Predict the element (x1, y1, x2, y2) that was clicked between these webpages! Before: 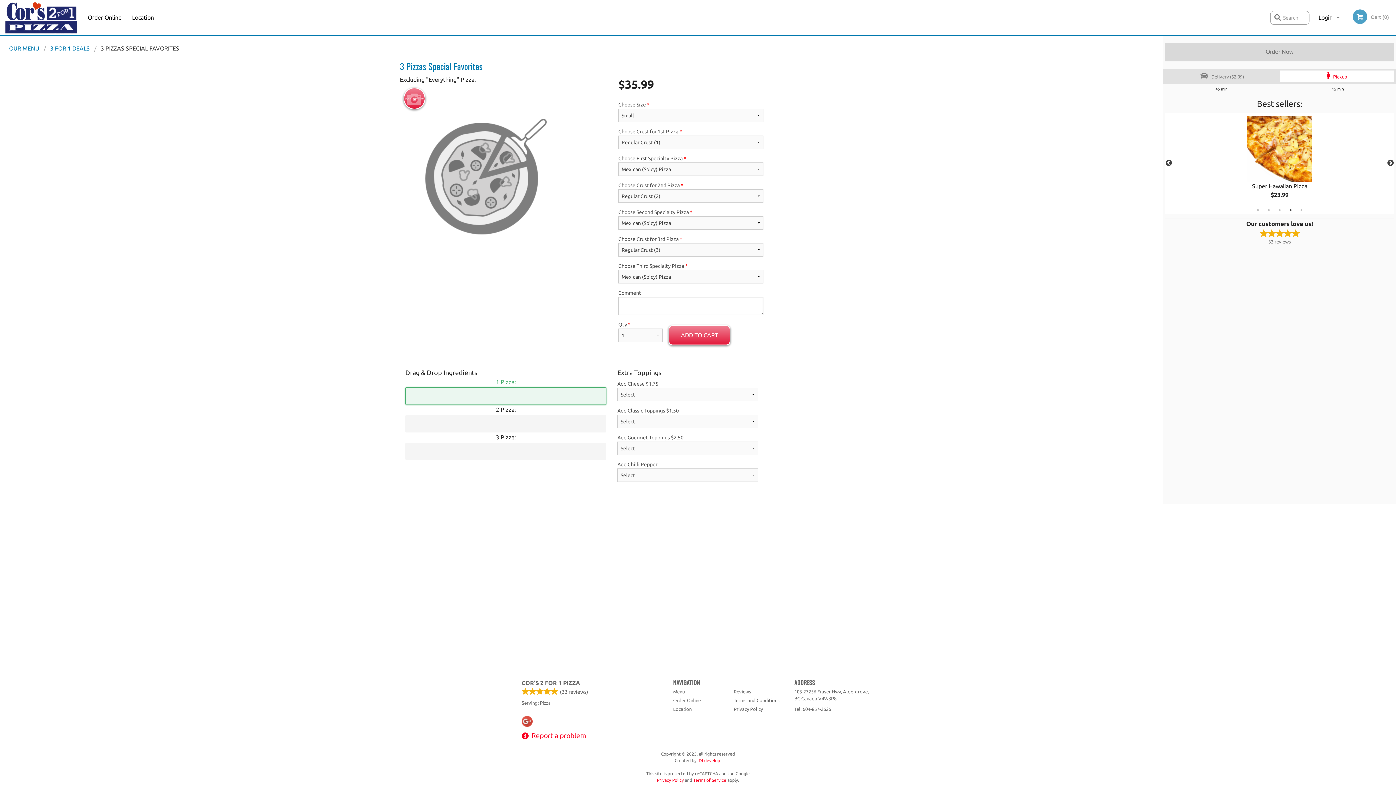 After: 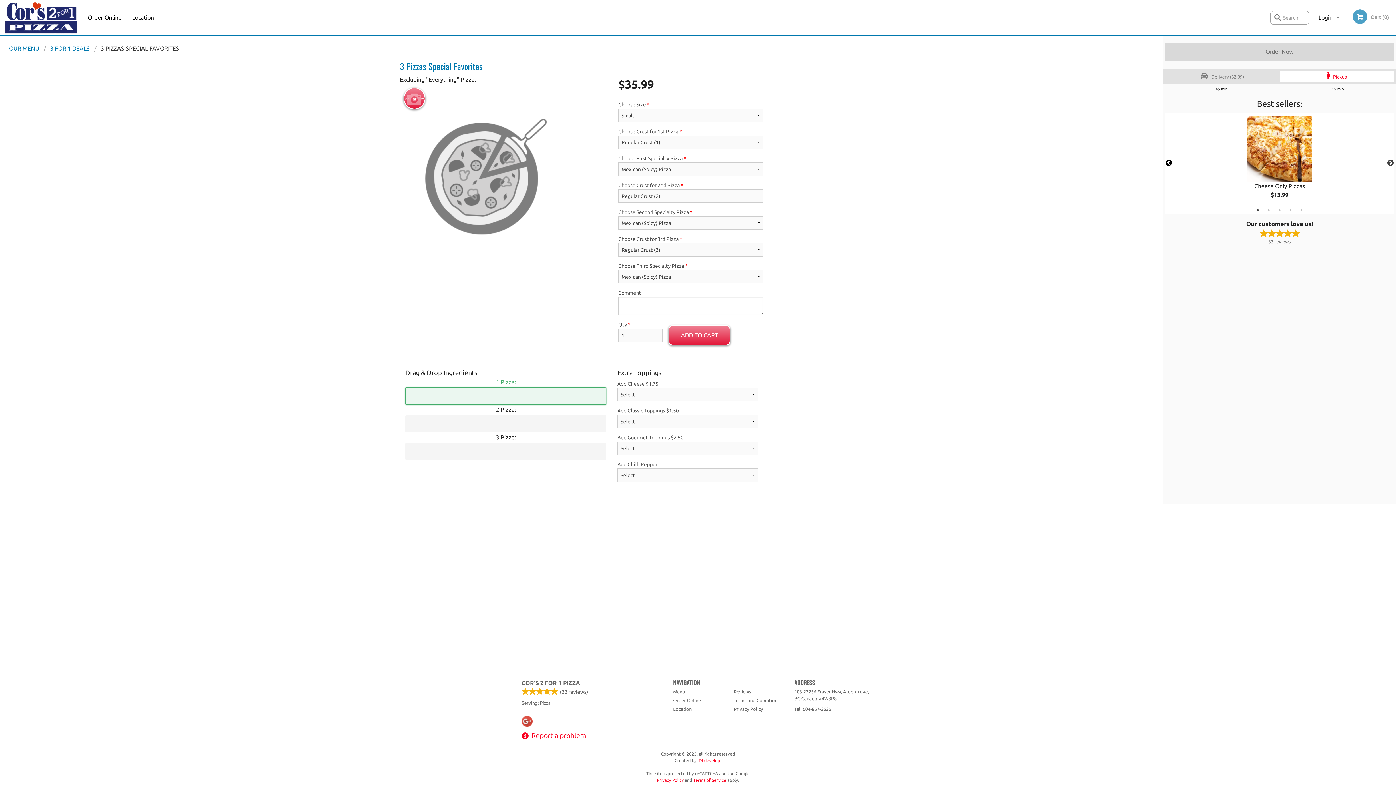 Action: bbox: (1165, 159, 1172, 167) label: Previous